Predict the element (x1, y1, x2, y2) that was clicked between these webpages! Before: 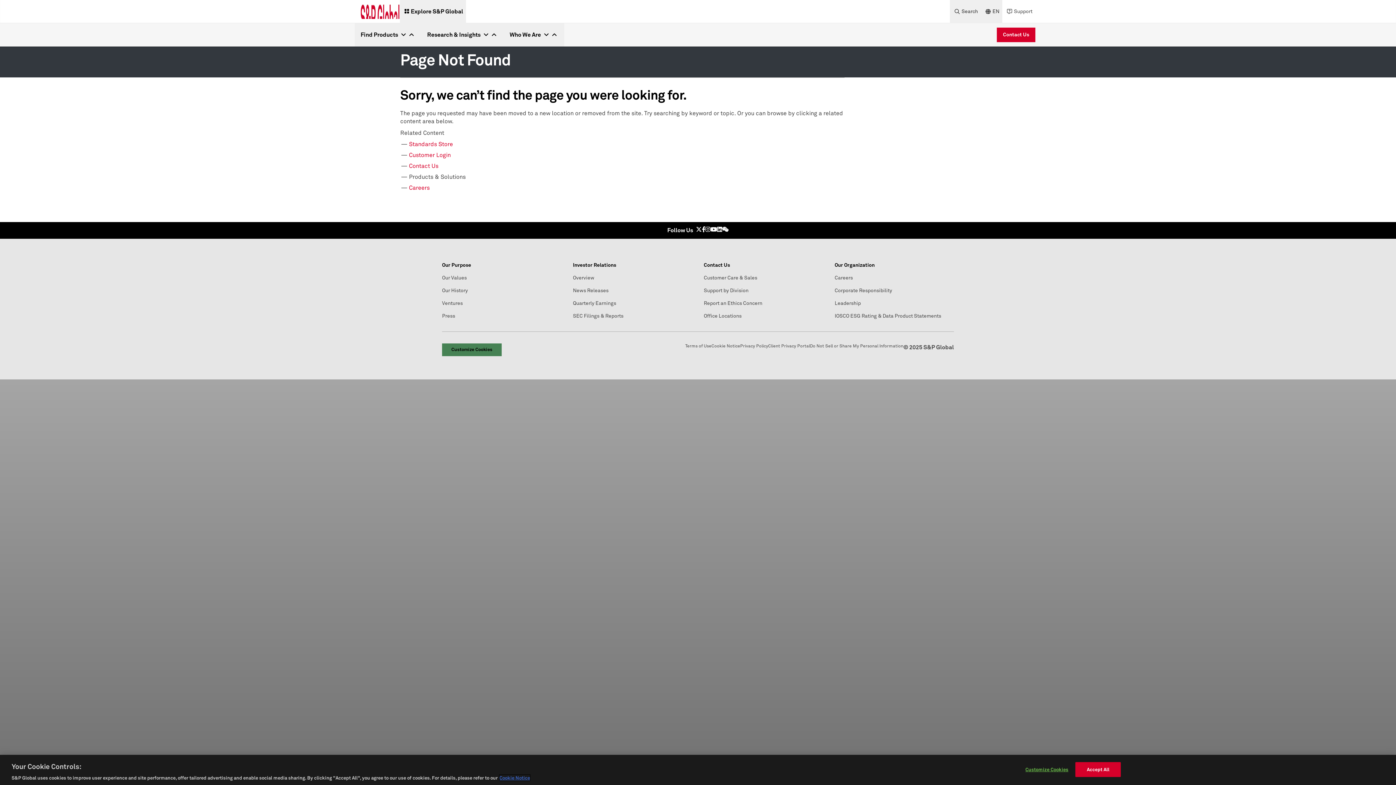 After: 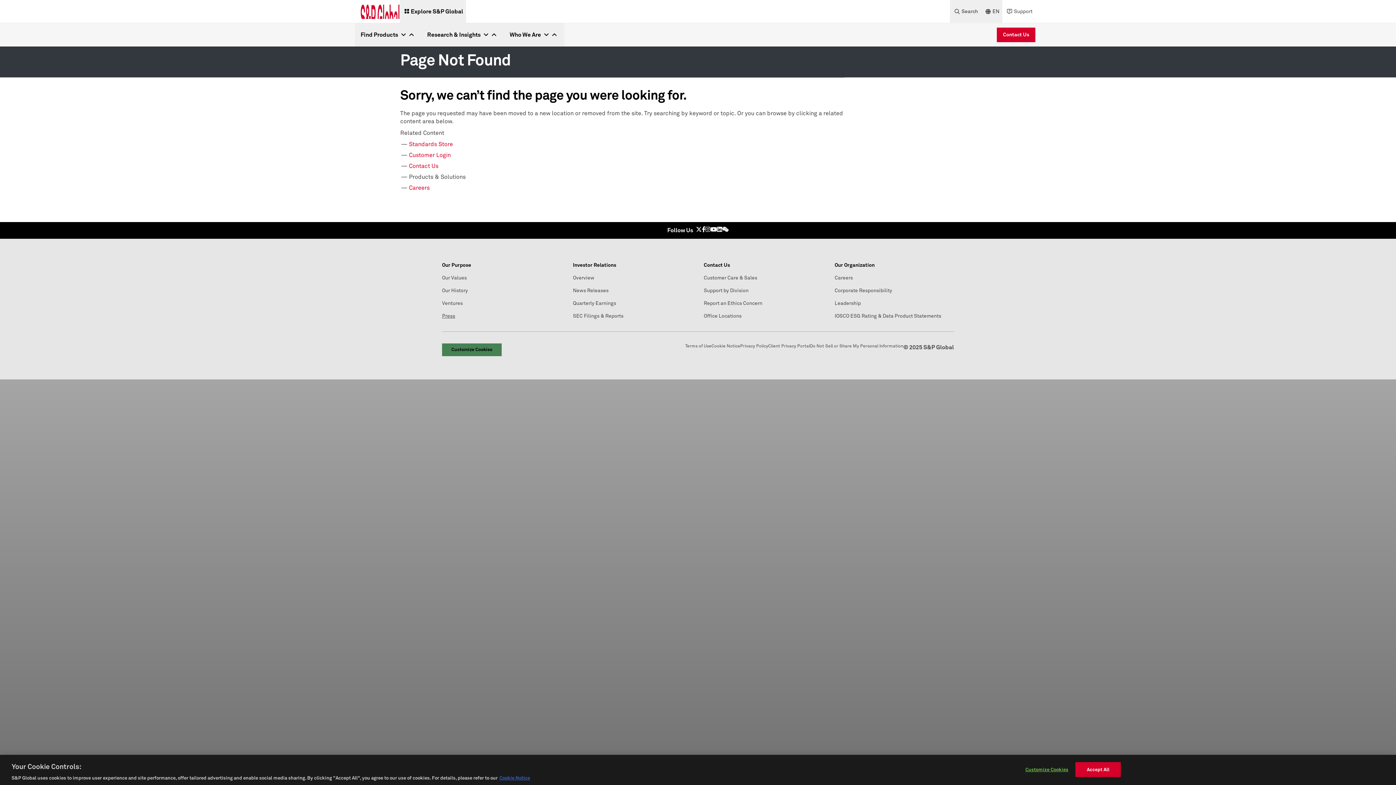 Action: bbox: (442, 313, 455, 318) label: Press